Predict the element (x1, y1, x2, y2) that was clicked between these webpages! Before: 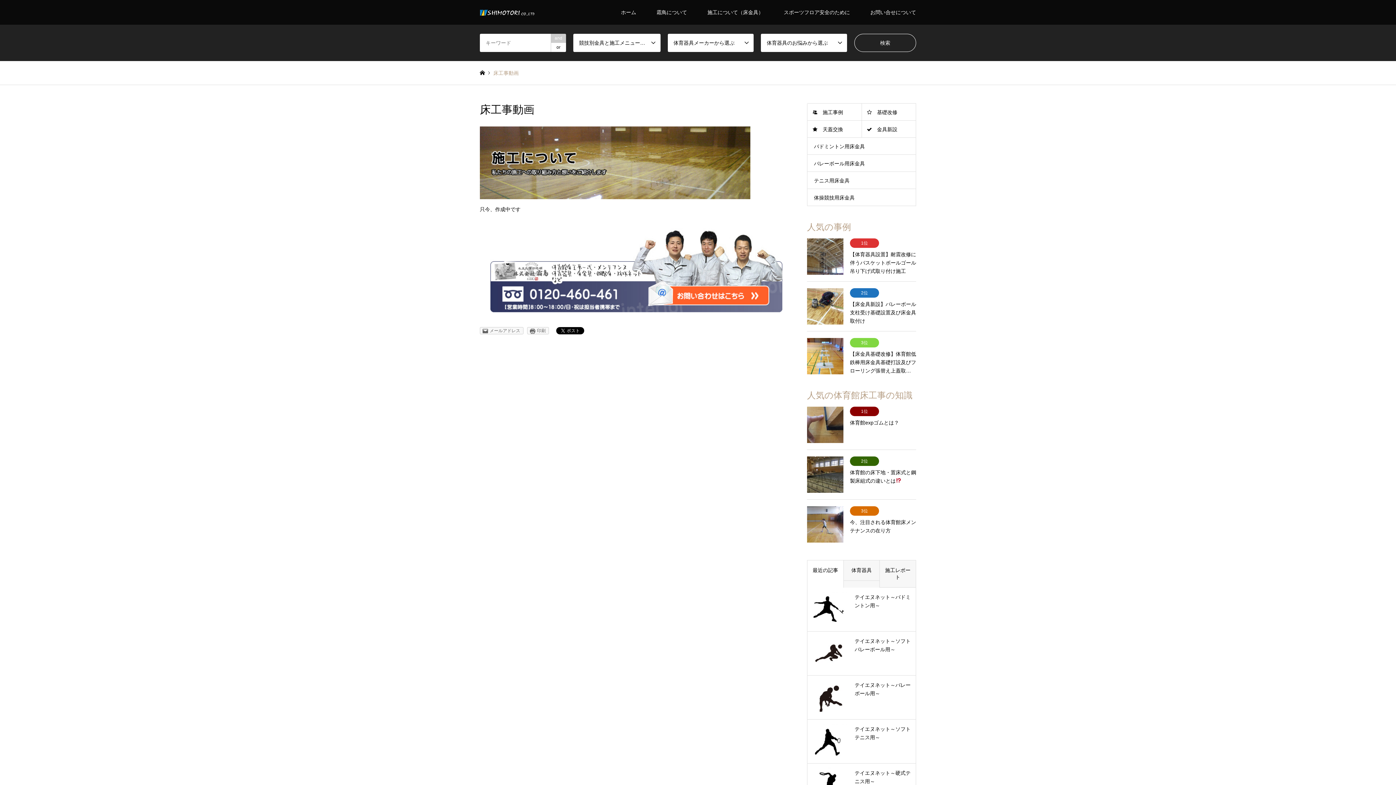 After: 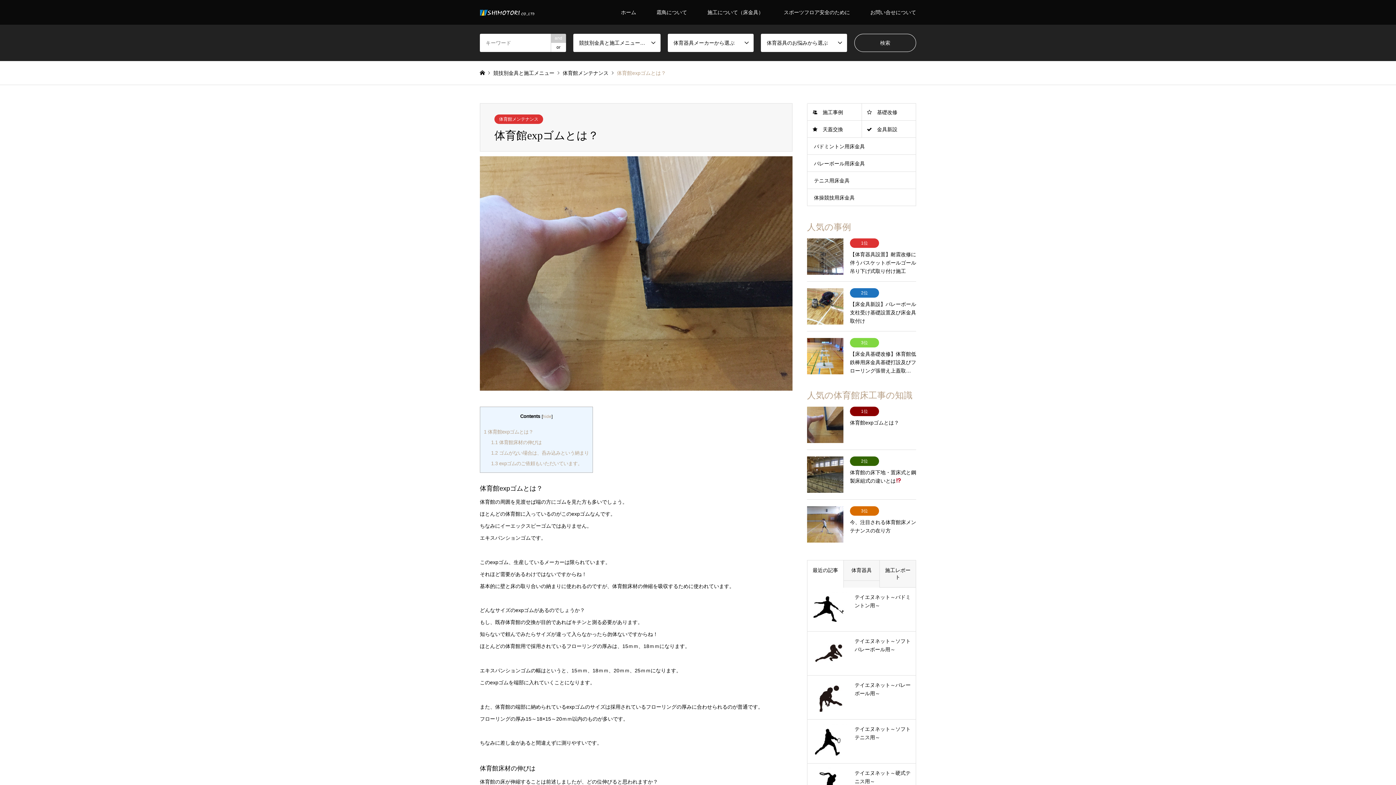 Action: label: 1位
体育館expゴムとは？ bbox: (807, 406, 916, 443)